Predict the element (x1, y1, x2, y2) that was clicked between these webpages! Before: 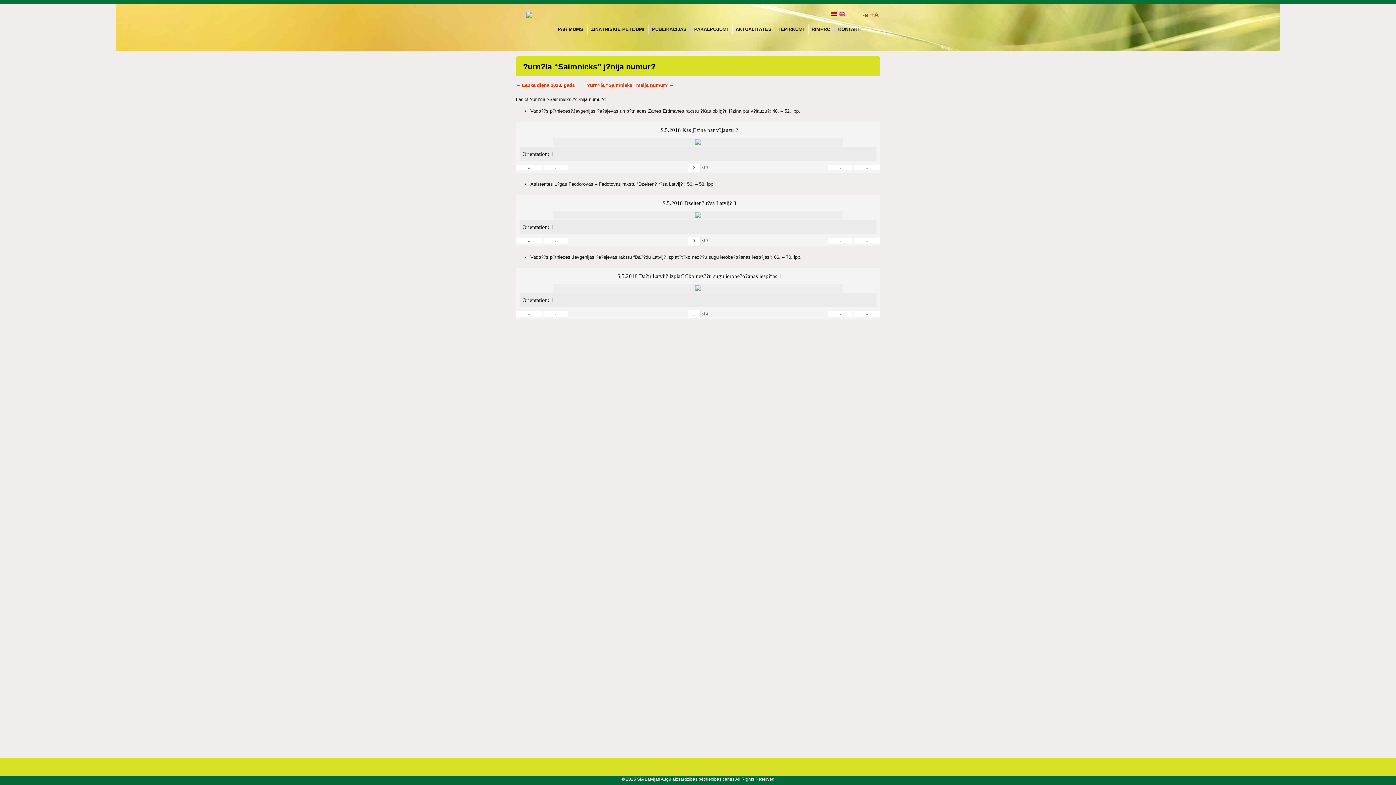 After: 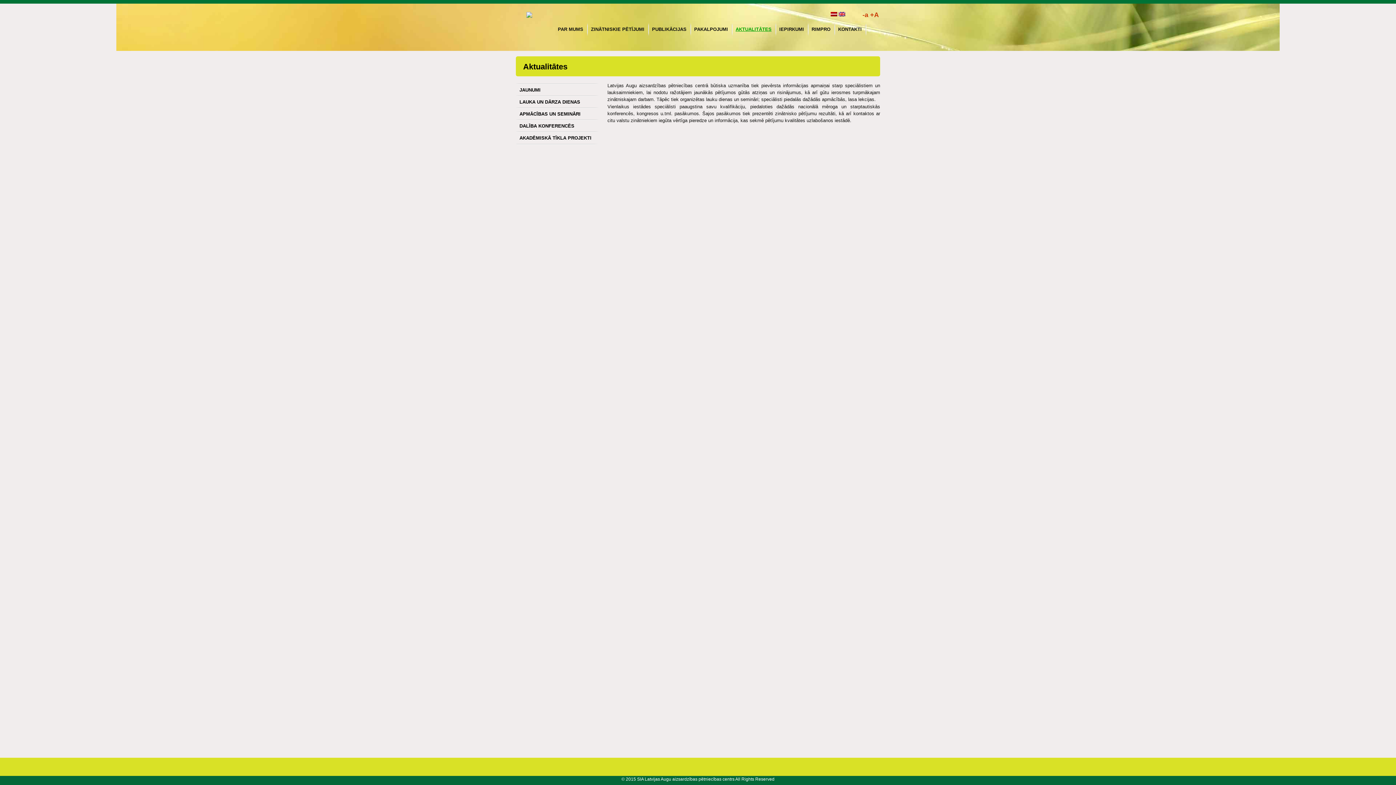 Action: bbox: (734, 21, 776, 37) label: AKTUALITĀTES